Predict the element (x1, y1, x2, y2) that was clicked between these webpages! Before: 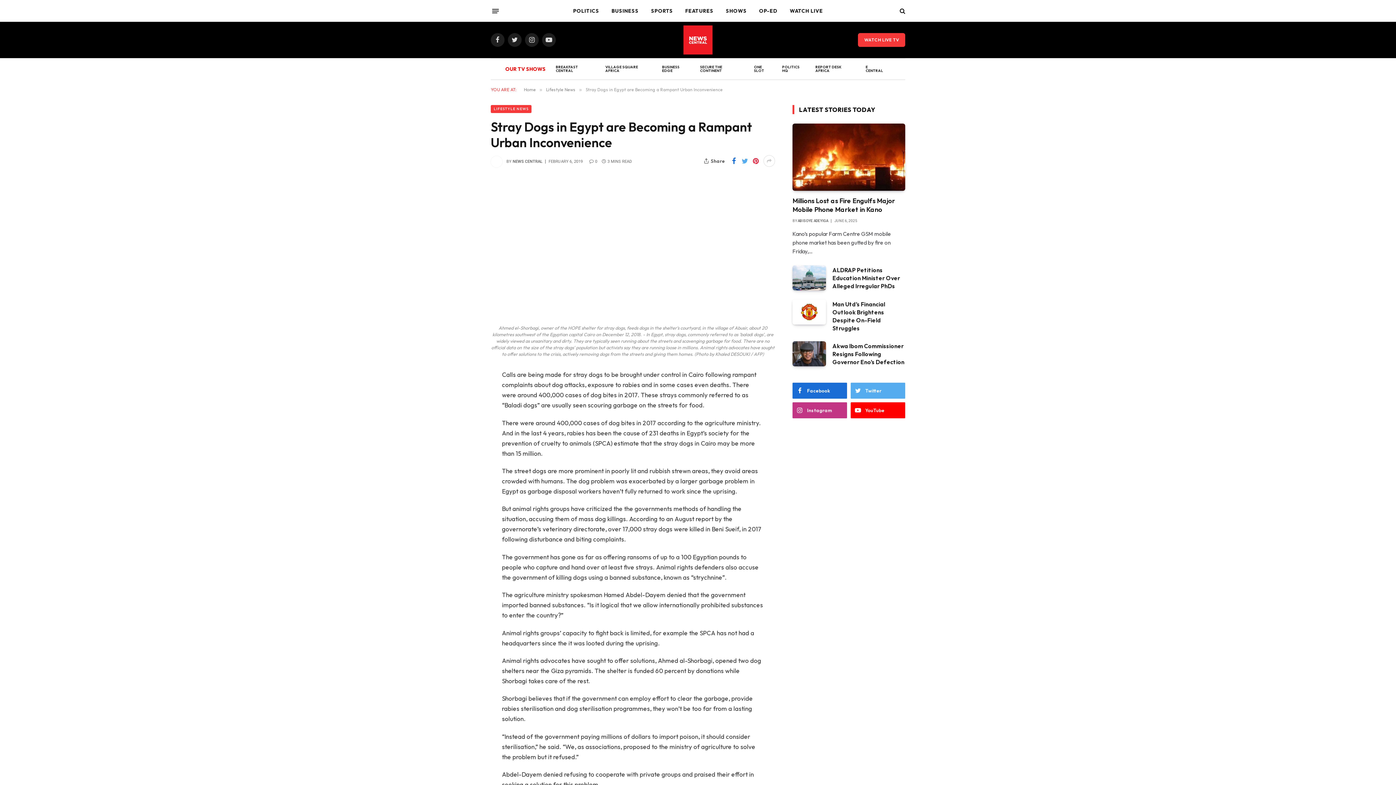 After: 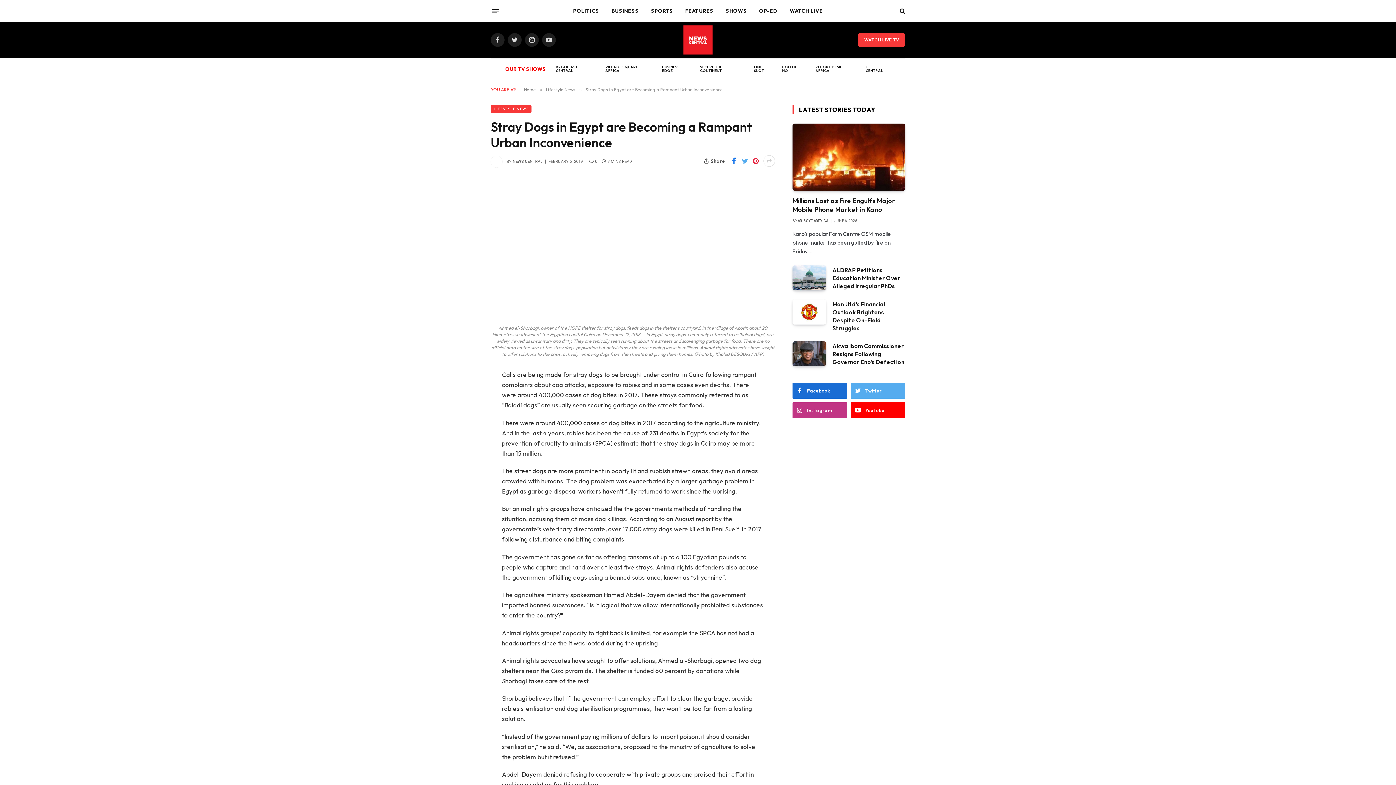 Action: bbox: (728, 155, 739, 166)